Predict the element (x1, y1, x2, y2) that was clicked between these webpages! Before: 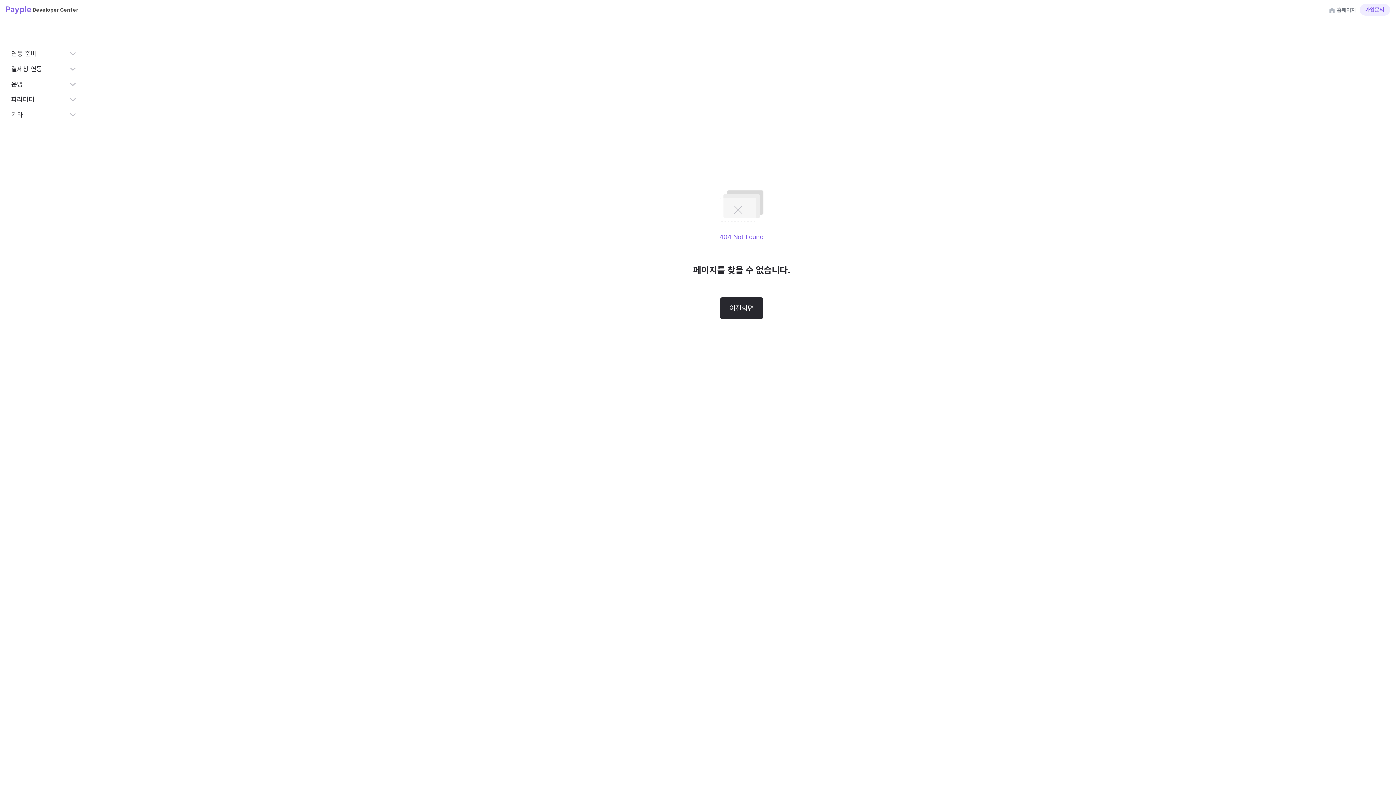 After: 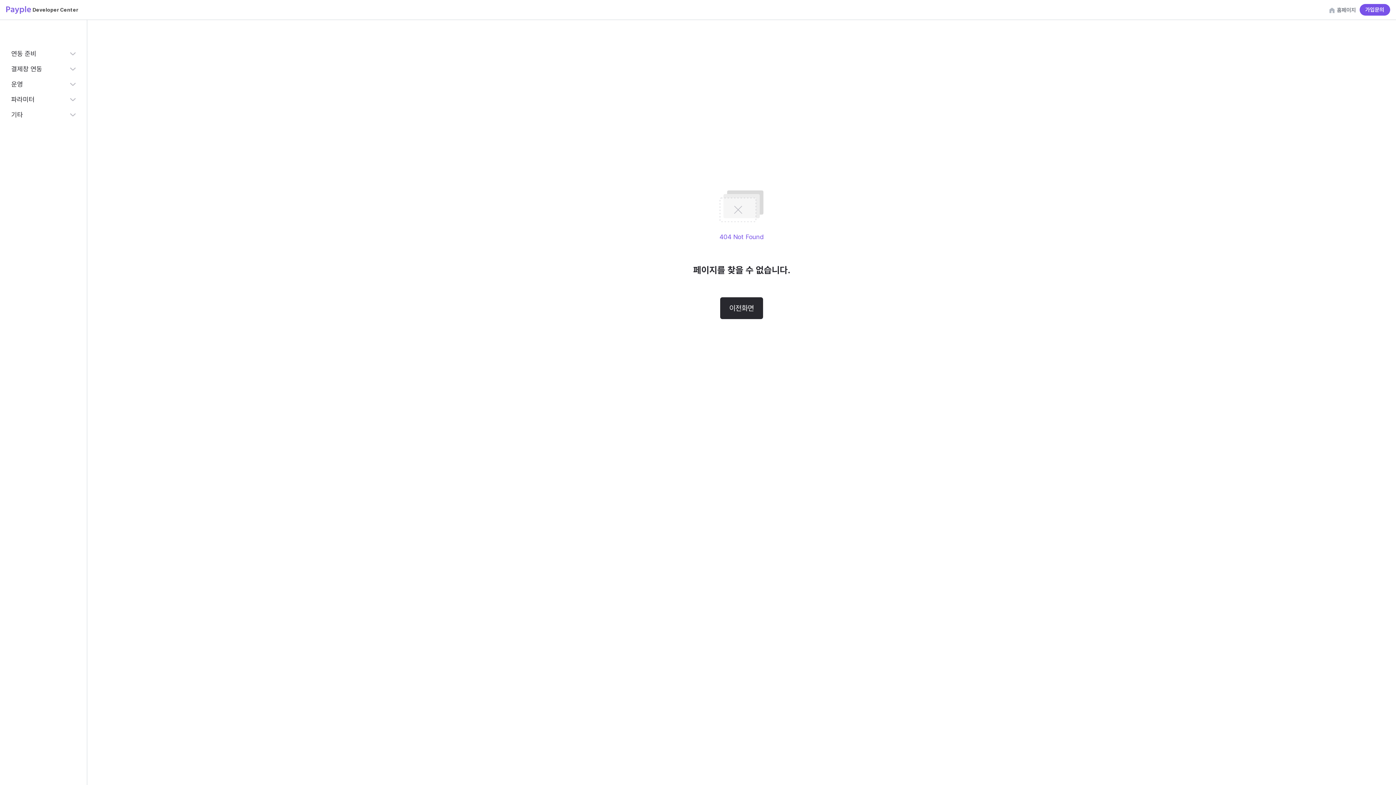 Action: label: 가입문의 bbox: (1359, 4, 1390, 15)